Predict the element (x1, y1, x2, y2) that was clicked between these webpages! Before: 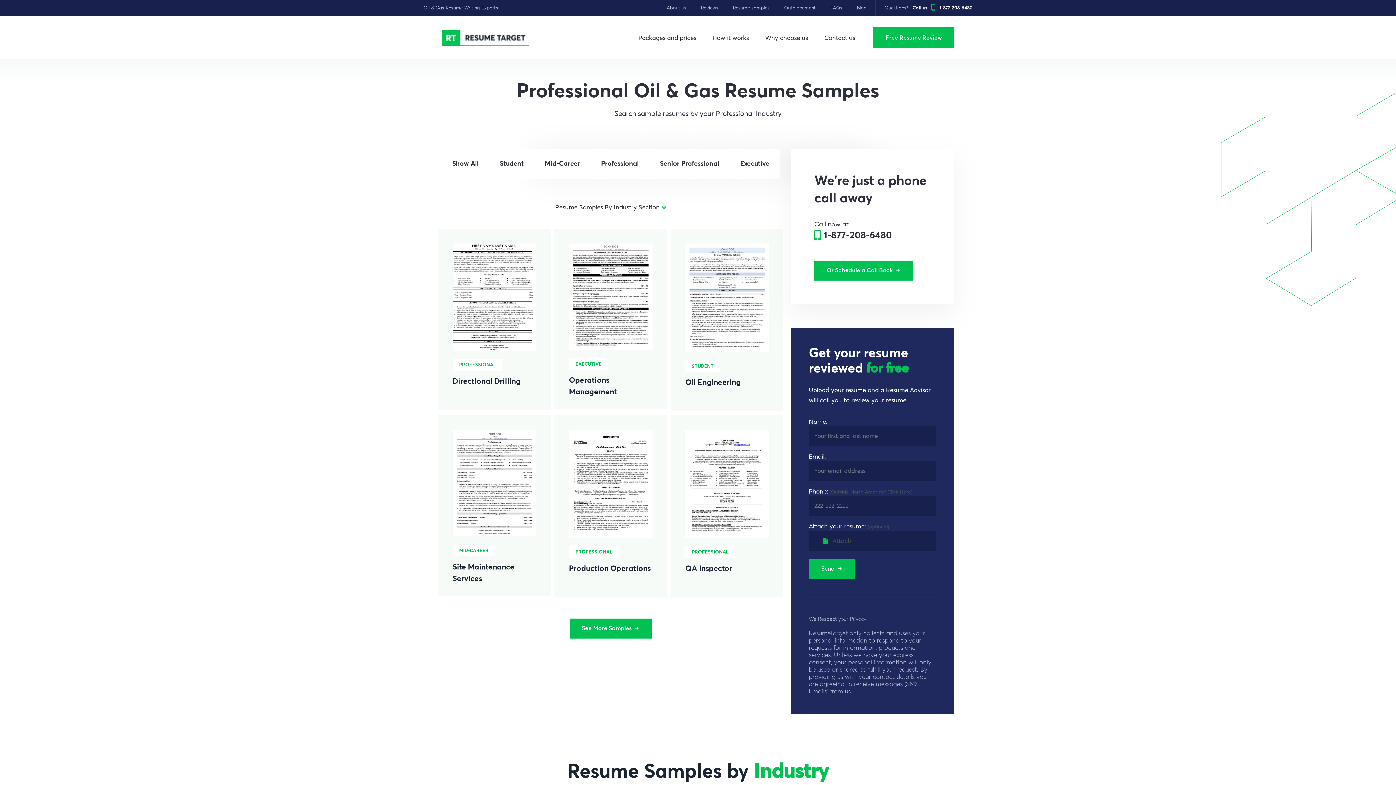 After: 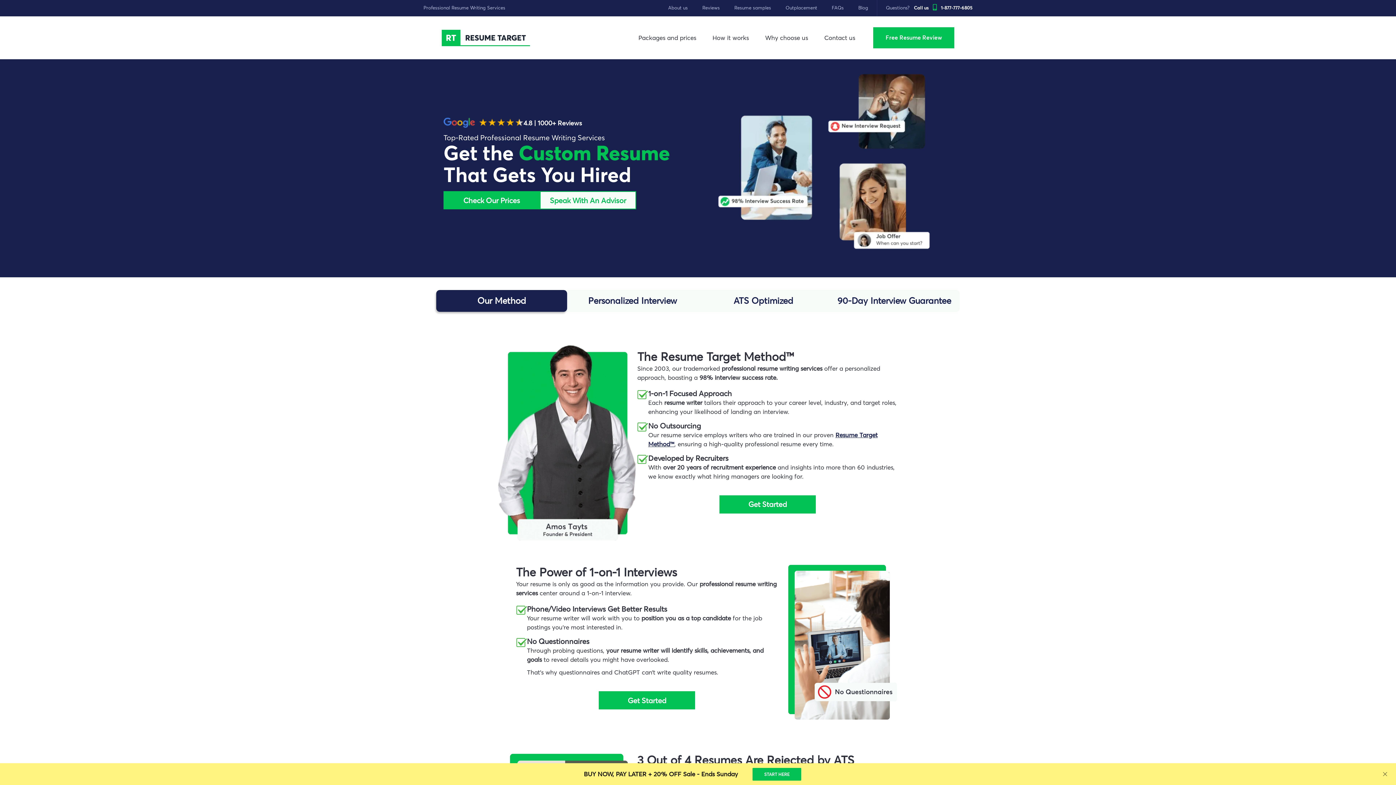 Action: bbox: (441, 29, 530, 46)